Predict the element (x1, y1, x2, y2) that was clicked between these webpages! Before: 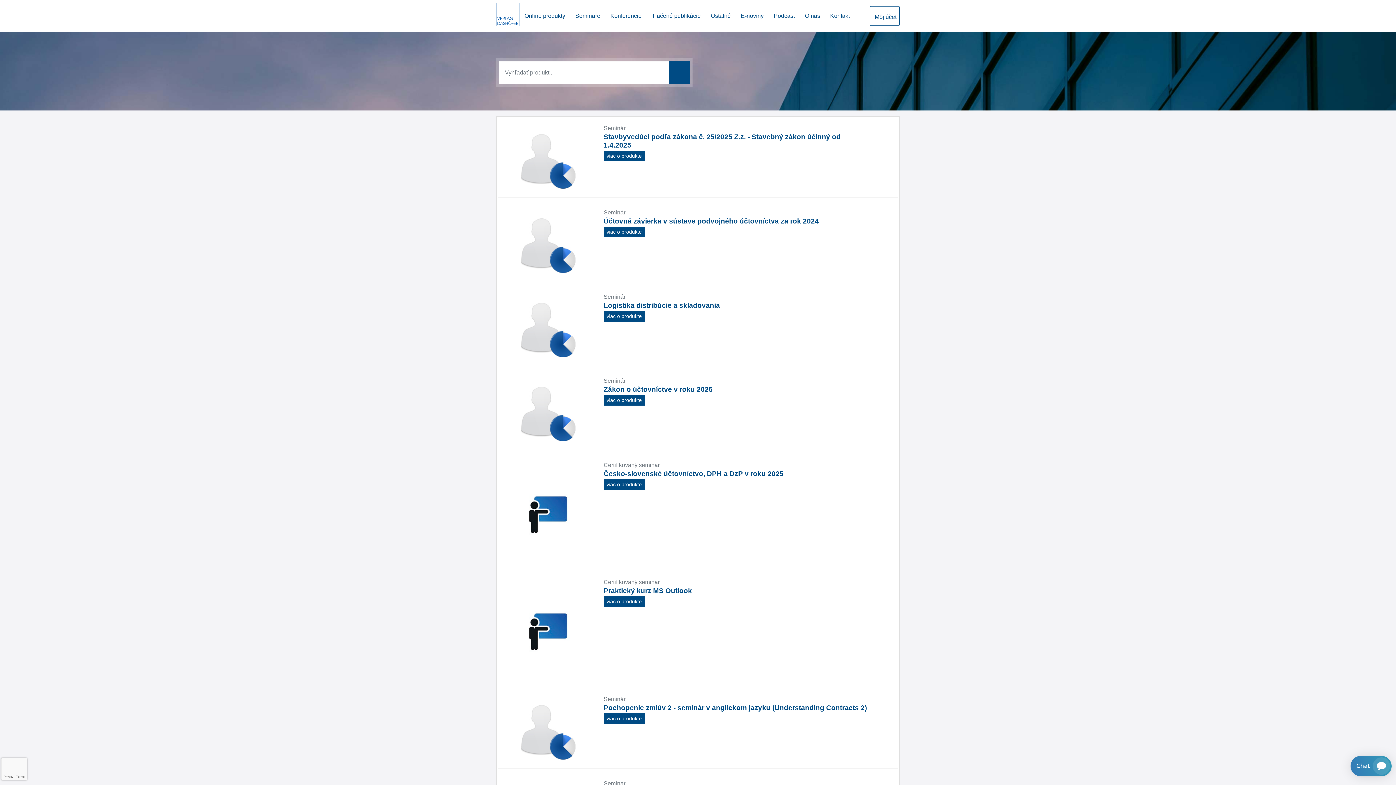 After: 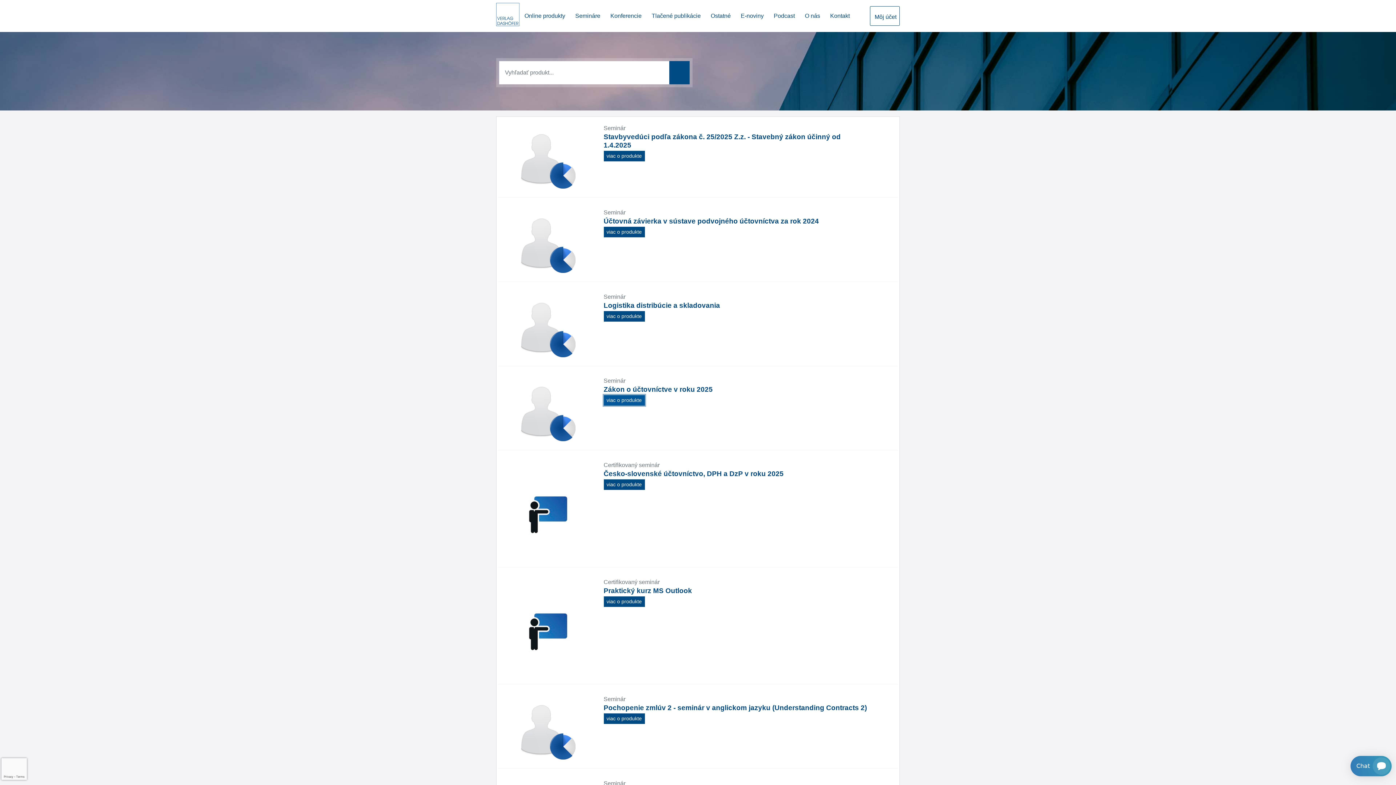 Action: bbox: (603, 395, 644, 405) label: viac o produkte